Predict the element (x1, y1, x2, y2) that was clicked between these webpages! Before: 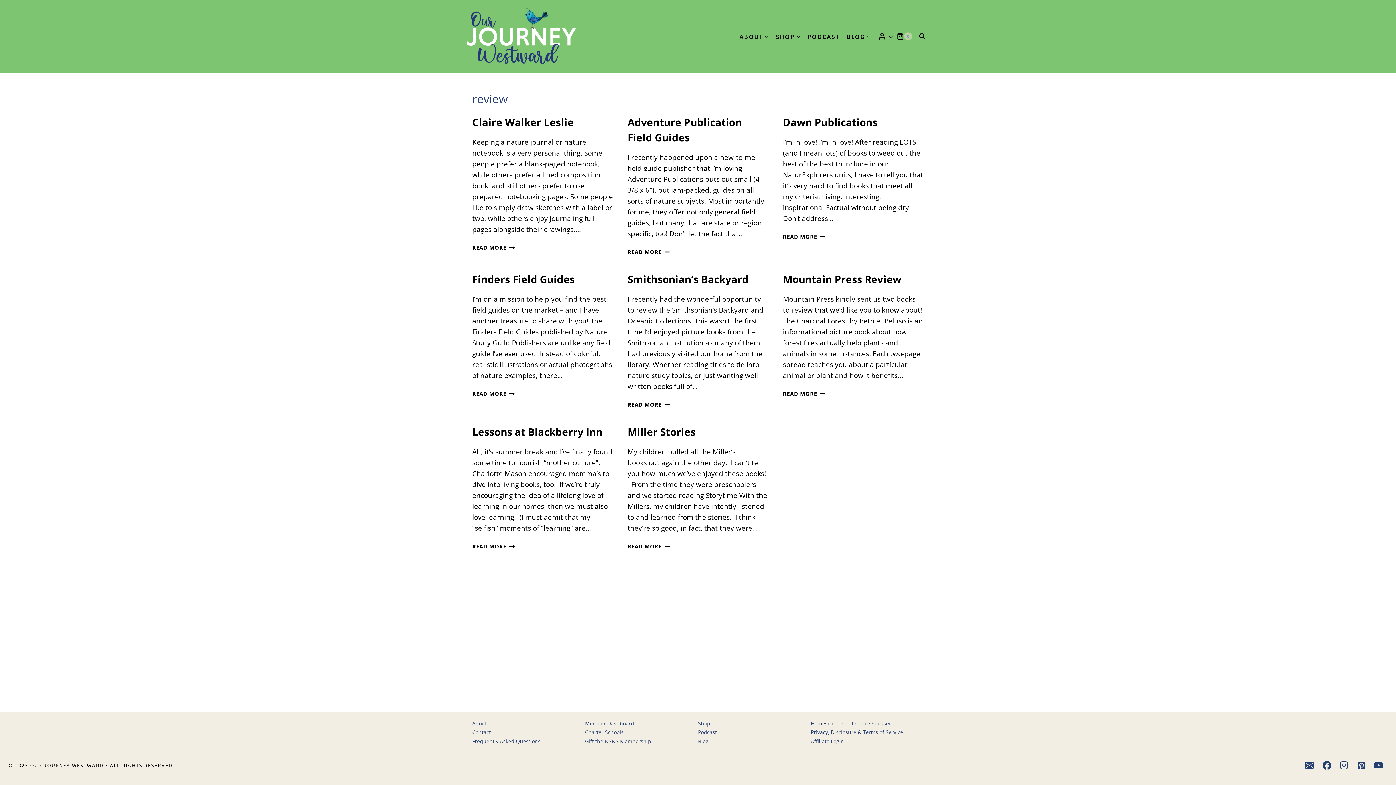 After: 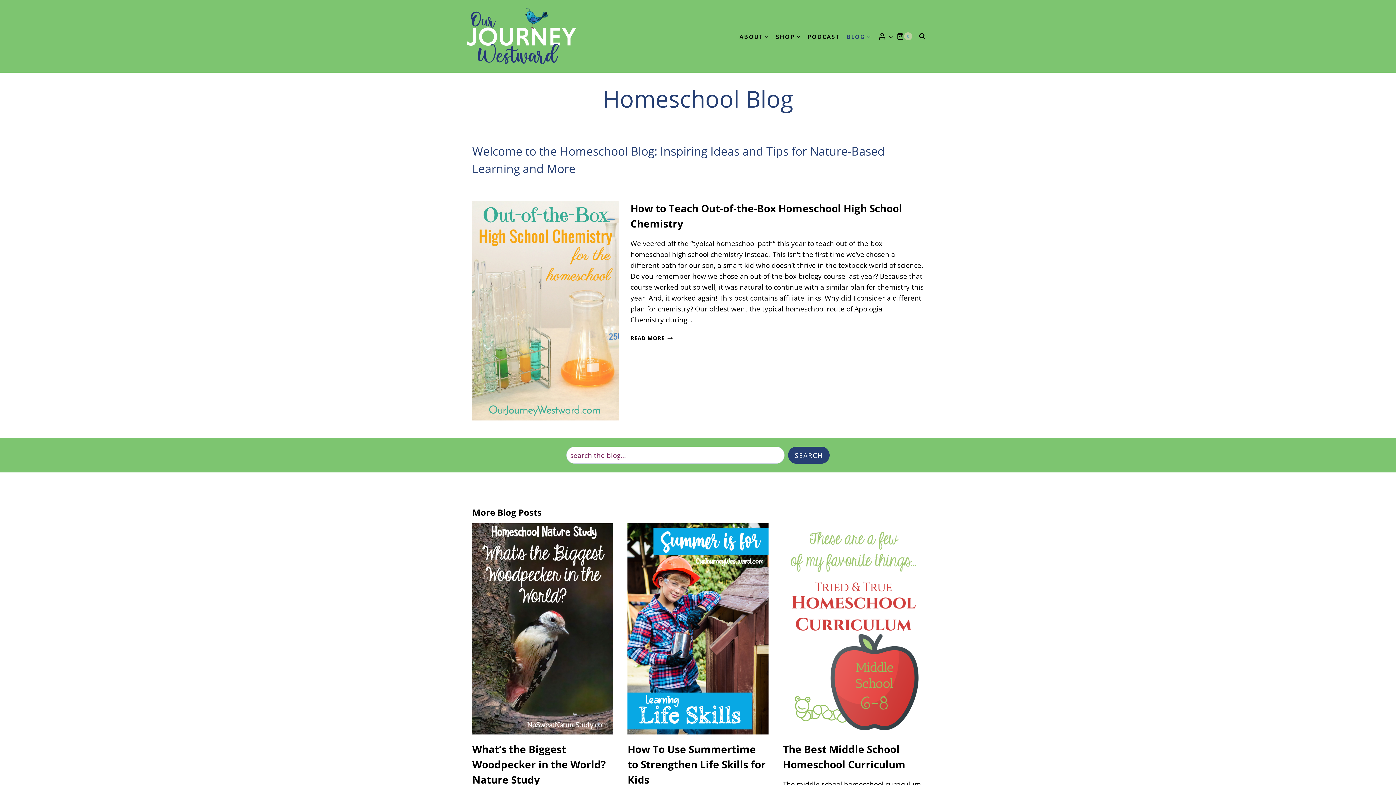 Action: bbox: (843, 28, 874, 44) label: BLOG